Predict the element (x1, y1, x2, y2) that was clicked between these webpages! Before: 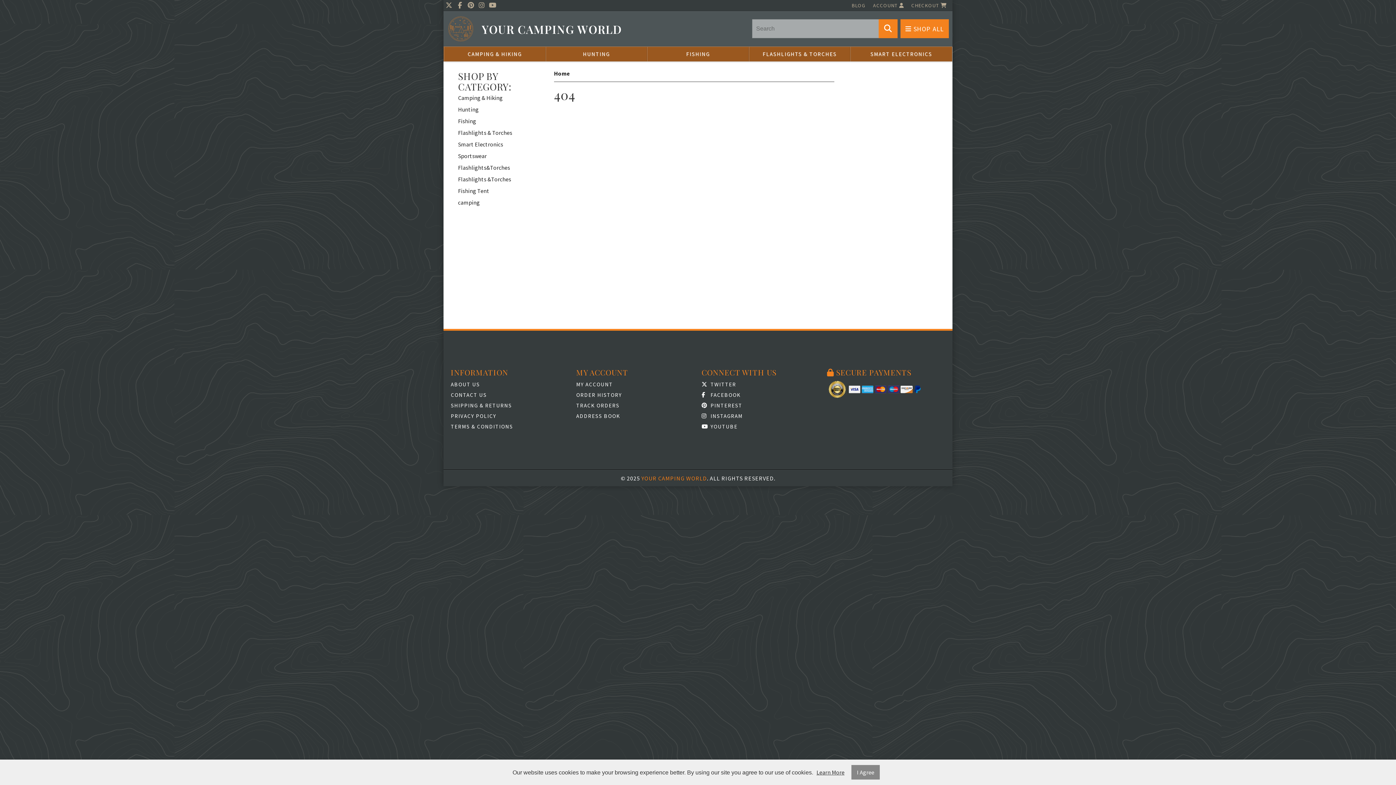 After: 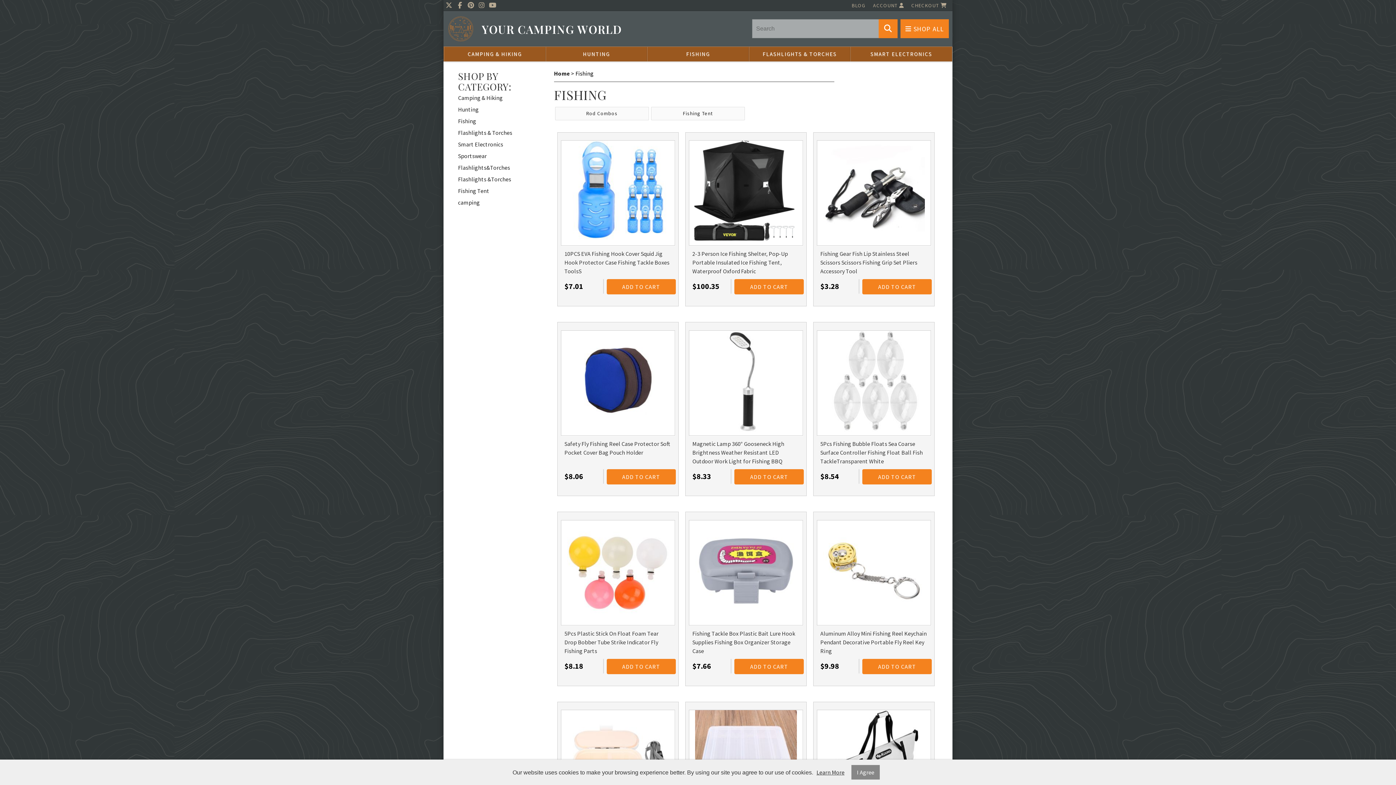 Action: label: FISHING bbox: (647, 46, 749, 61)